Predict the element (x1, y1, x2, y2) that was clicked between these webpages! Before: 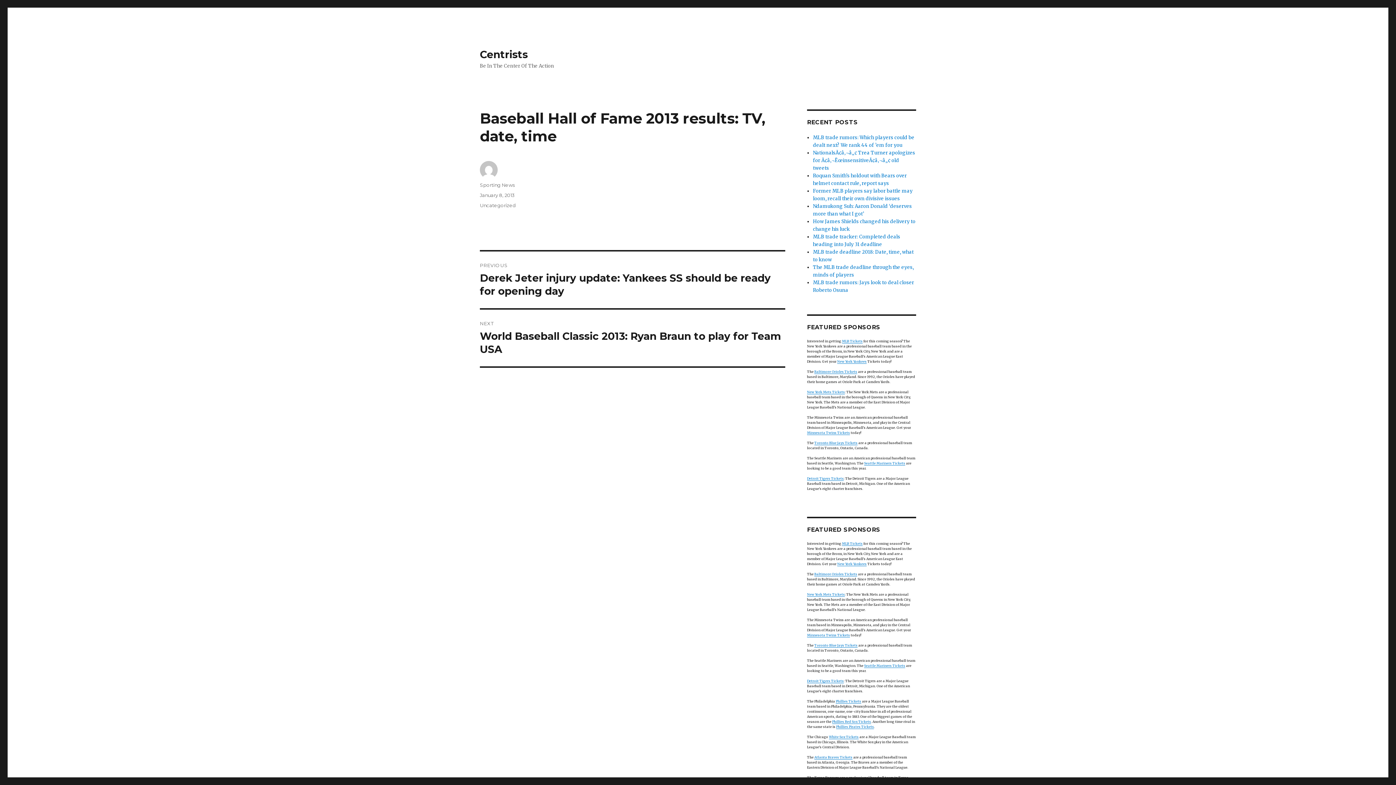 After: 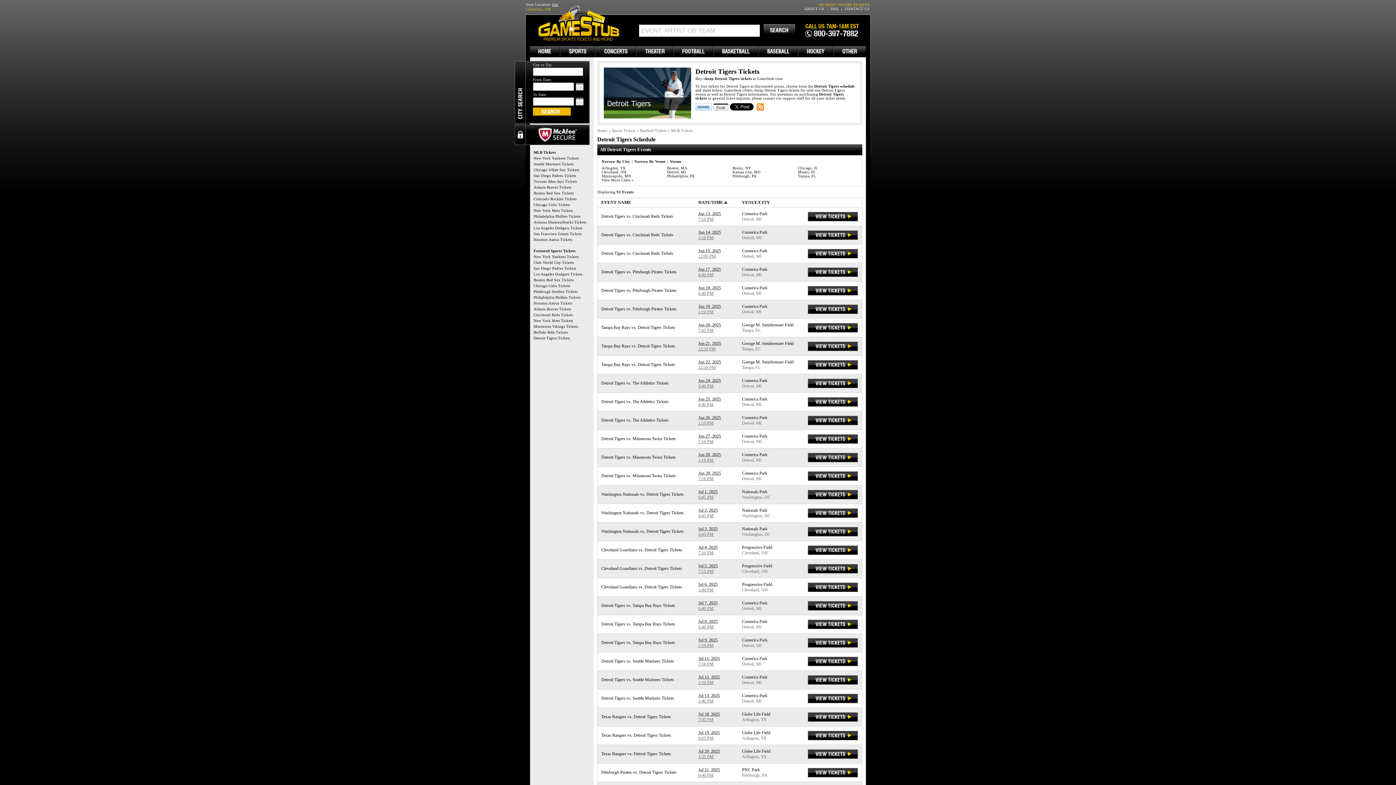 Action: label: Detroit Tigers Tickets bbox: (807, 679, 844, 683)